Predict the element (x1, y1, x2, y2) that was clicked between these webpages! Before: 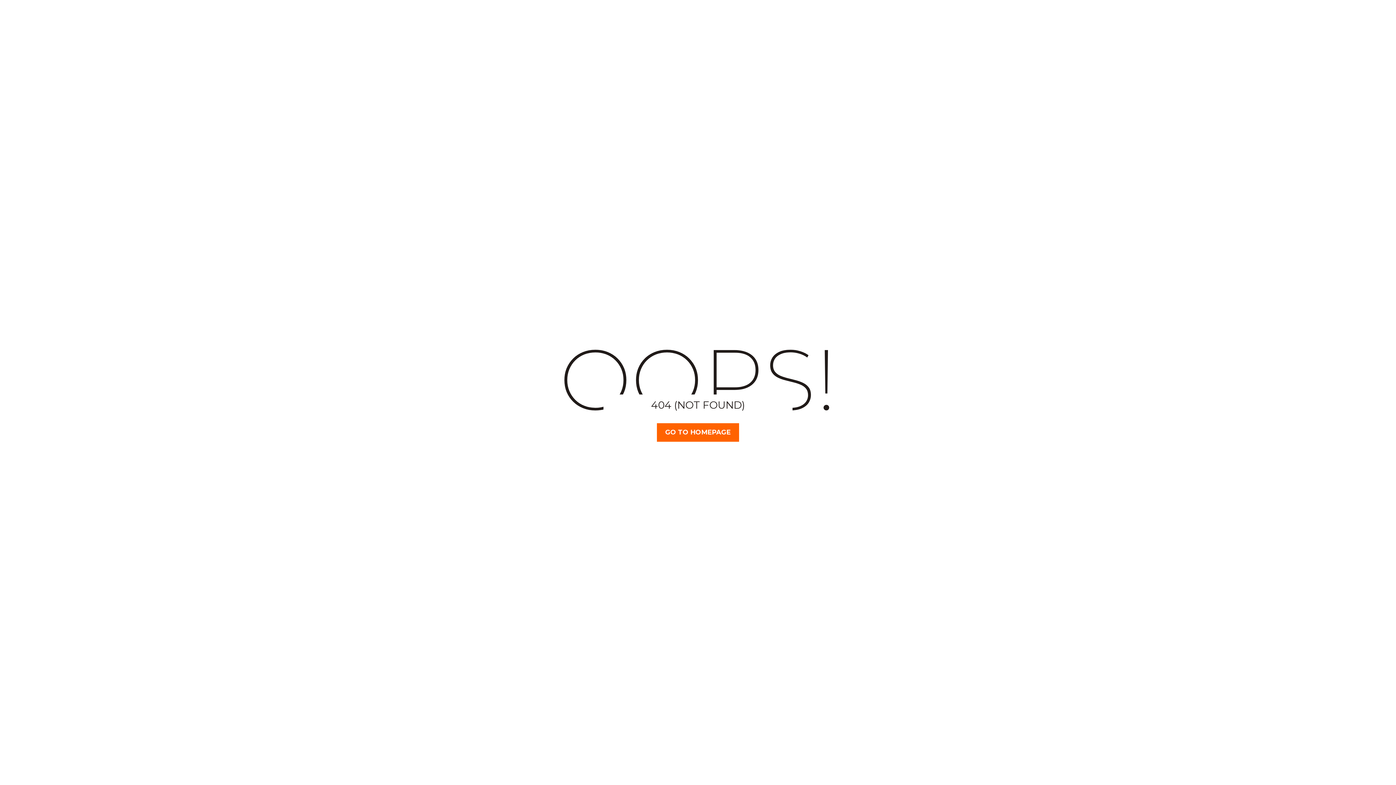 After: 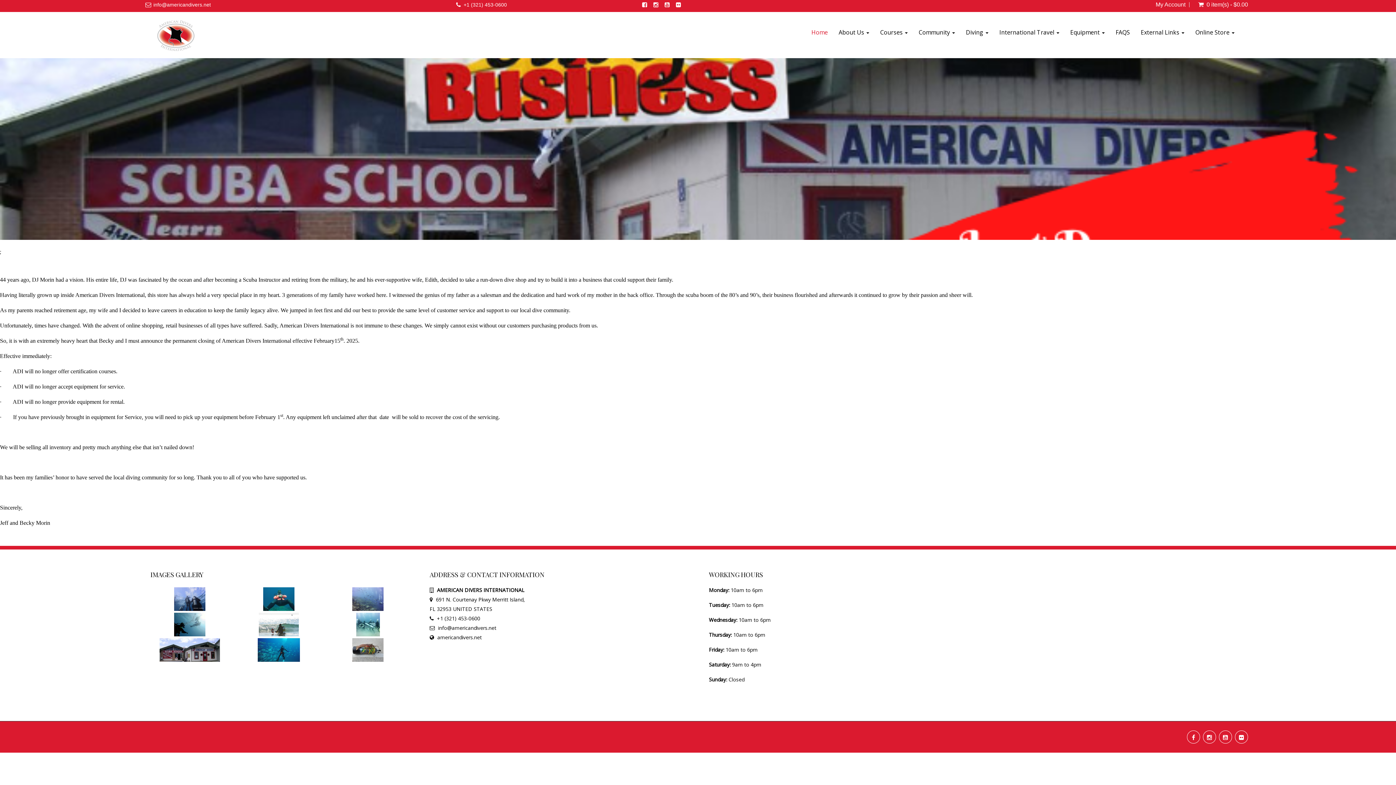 Action: bbox: (657, 423, 739, 442) label: GO TO HOMEPAGE